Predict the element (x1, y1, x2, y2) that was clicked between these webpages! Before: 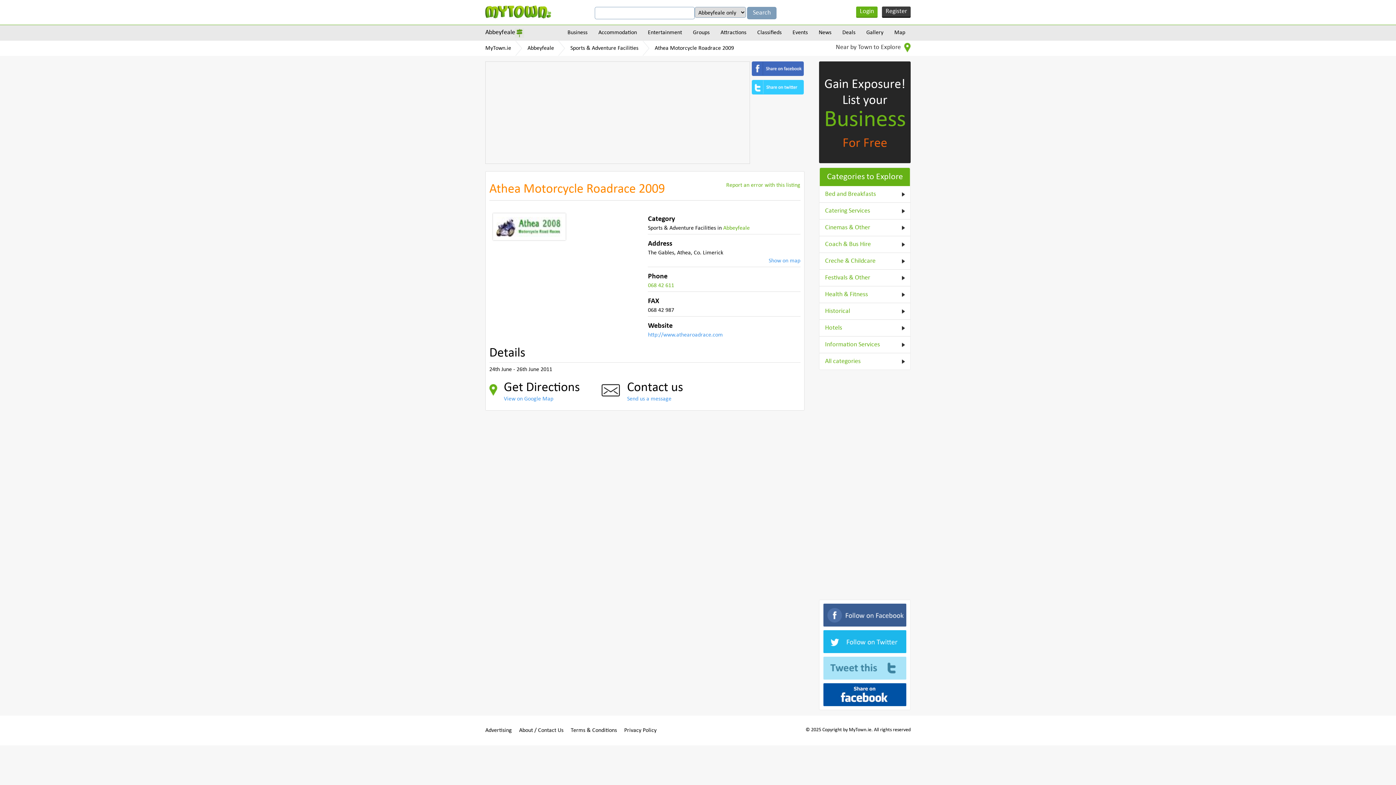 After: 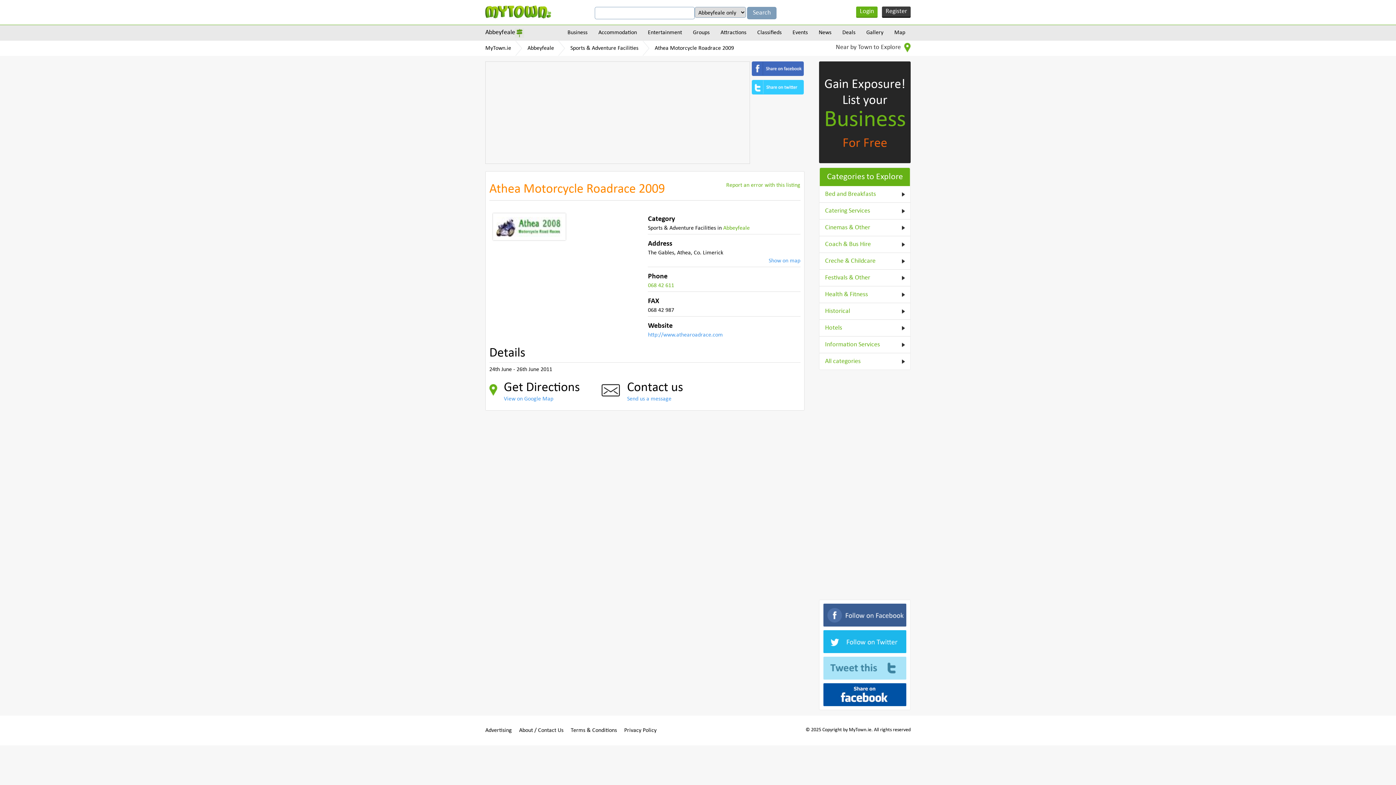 Action: bbox: (752, 61, 804, 76)